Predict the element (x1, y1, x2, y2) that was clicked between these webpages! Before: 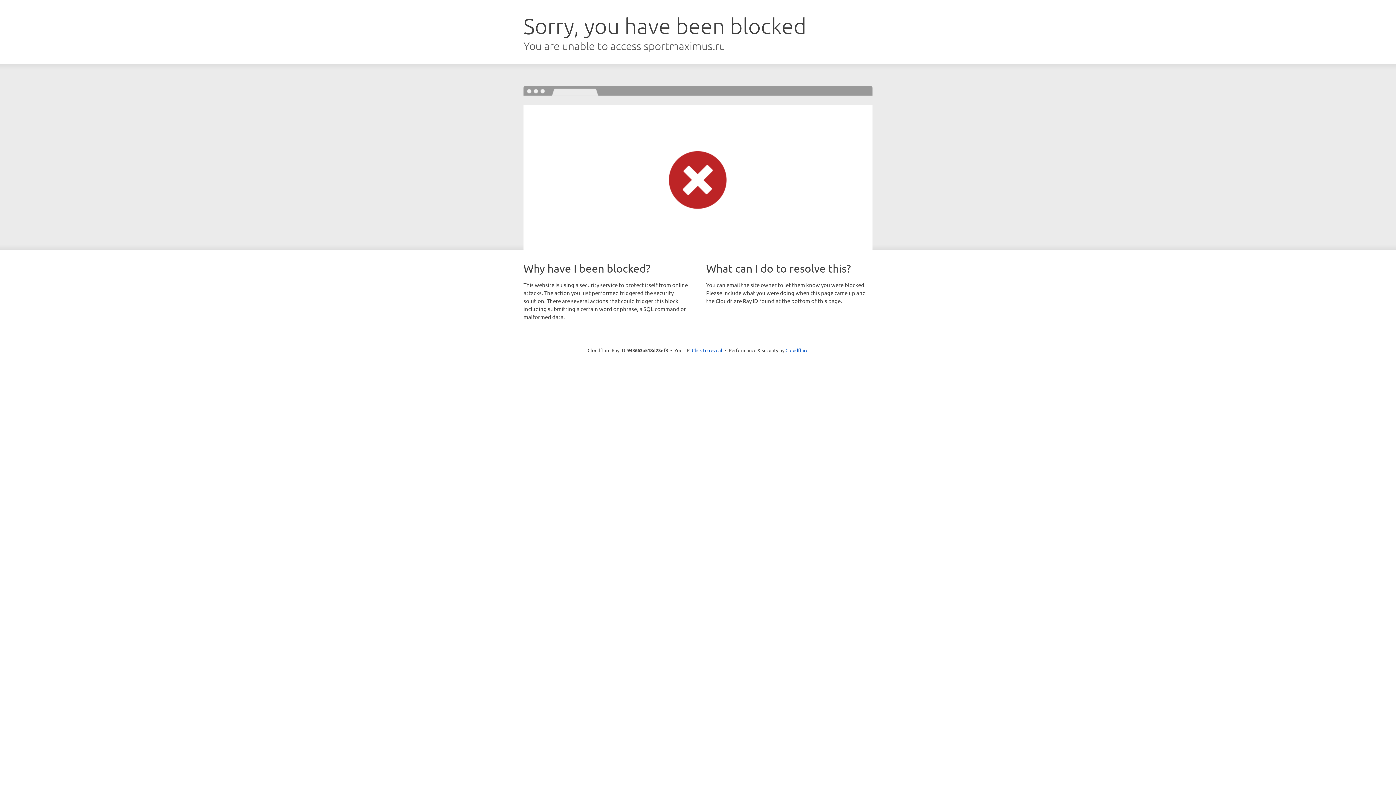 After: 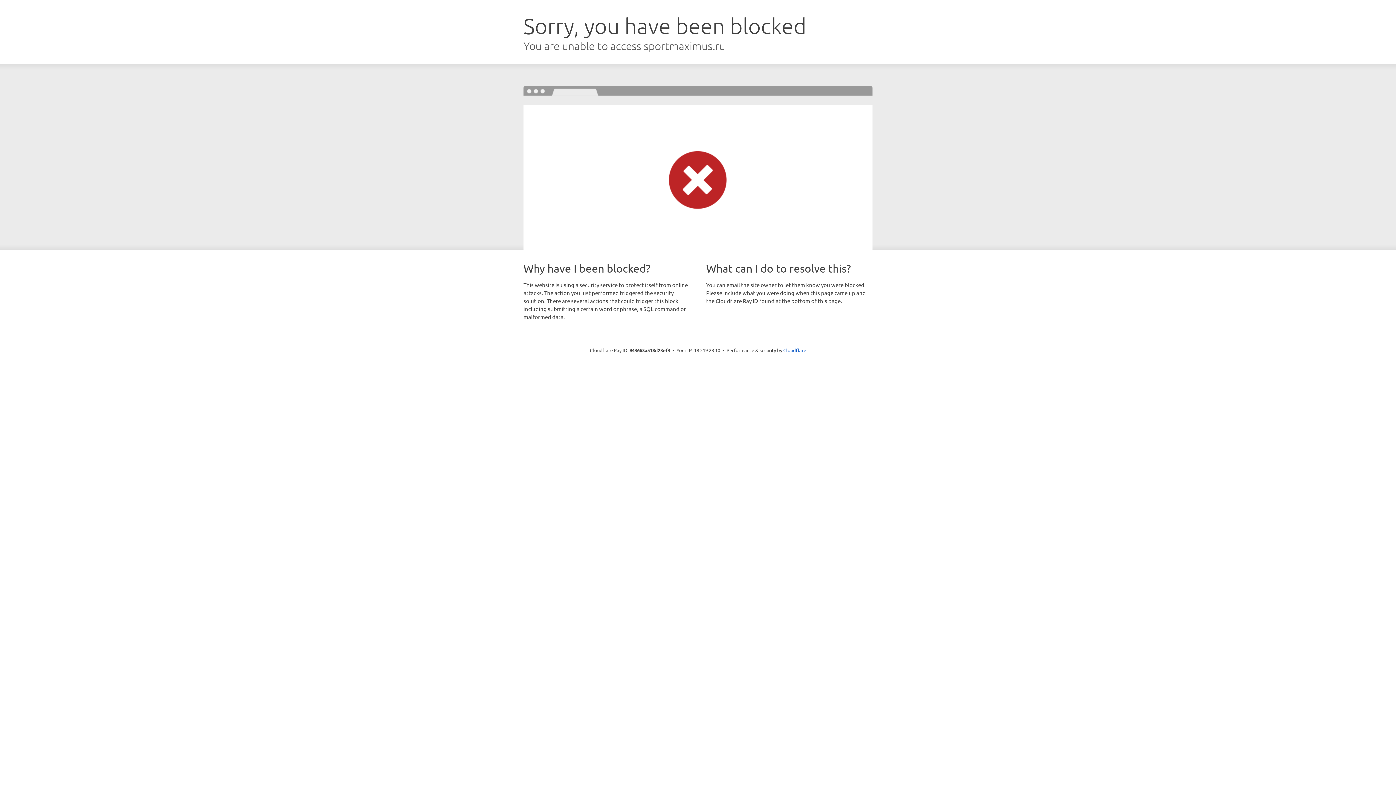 Action: label: Click to reveal bbox: (692, 346, 722, 353)